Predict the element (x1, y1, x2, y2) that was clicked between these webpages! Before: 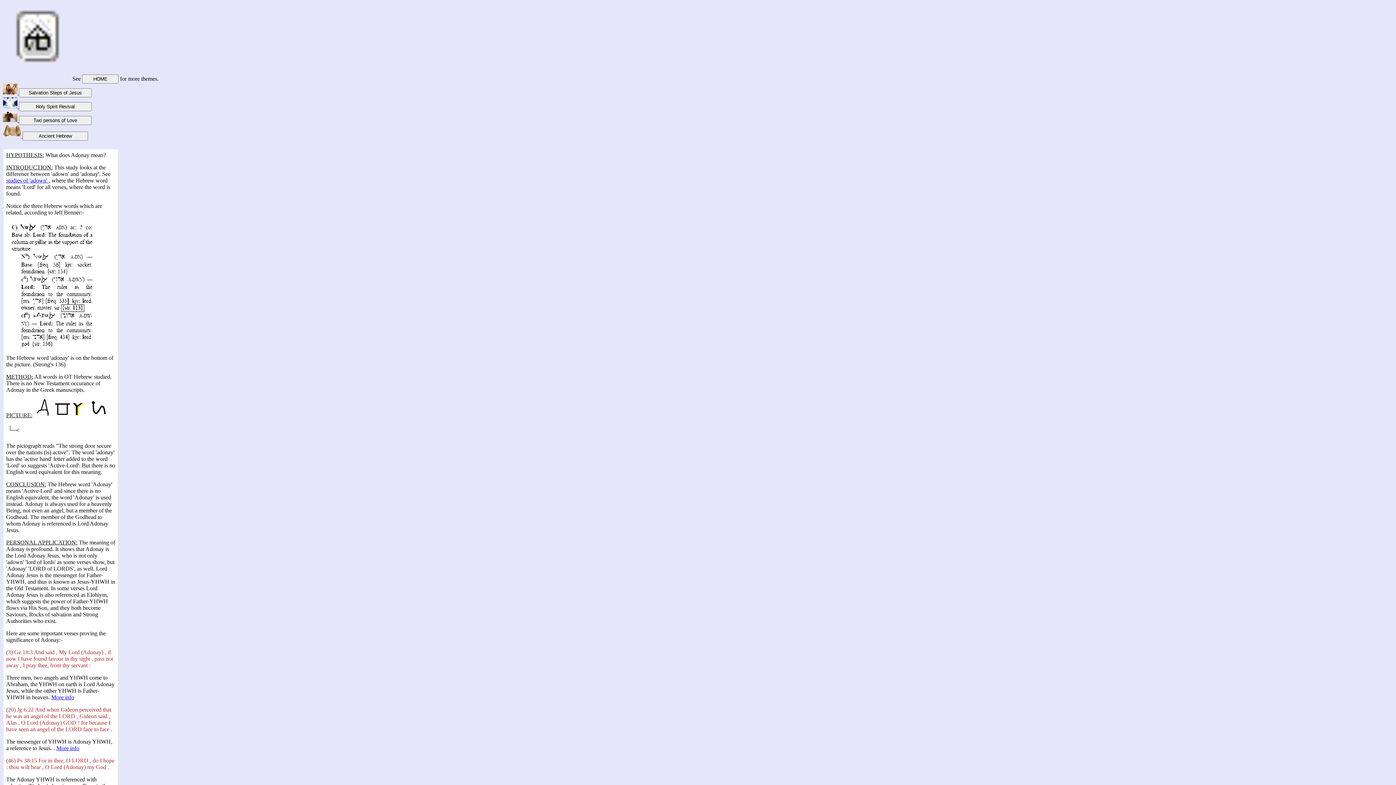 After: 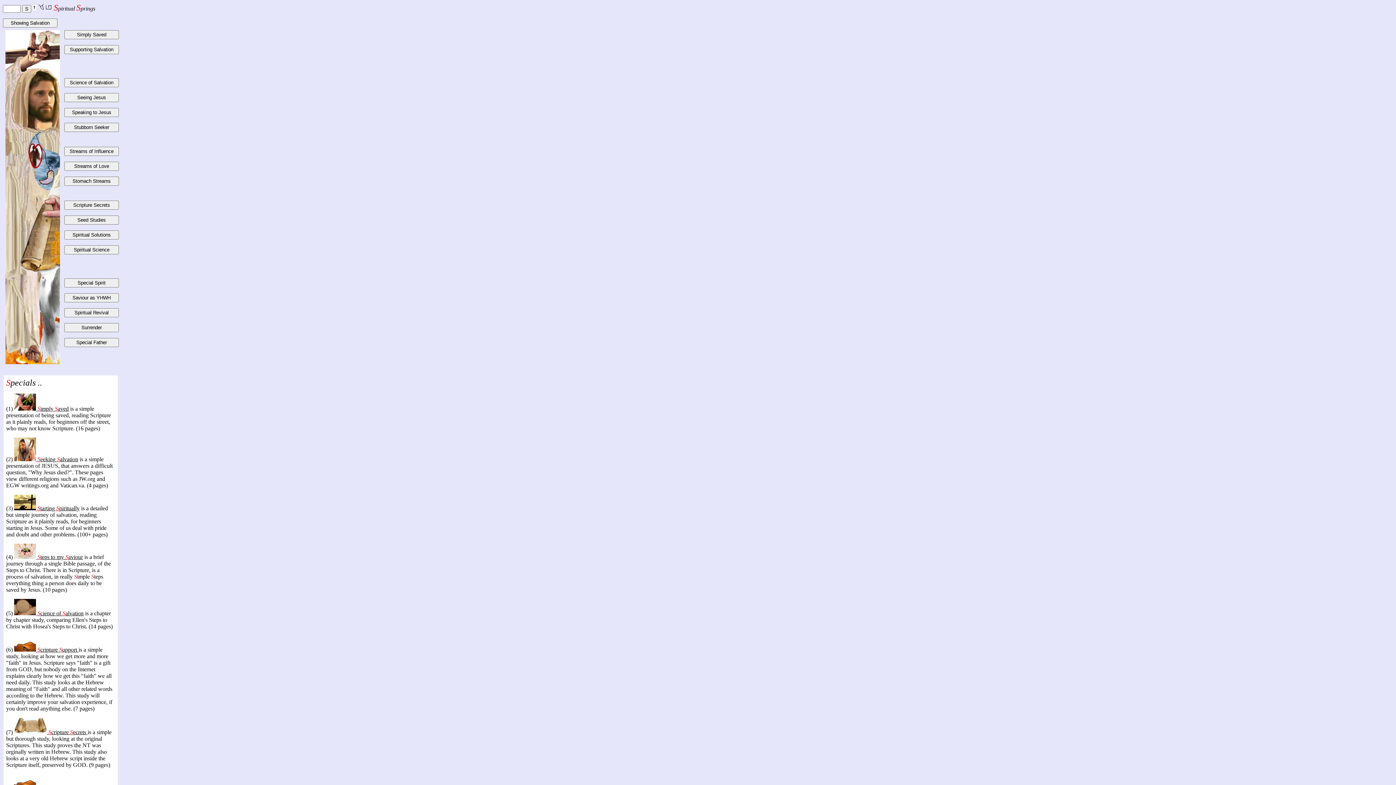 Action: bbox: (82, 75, 118, 81)